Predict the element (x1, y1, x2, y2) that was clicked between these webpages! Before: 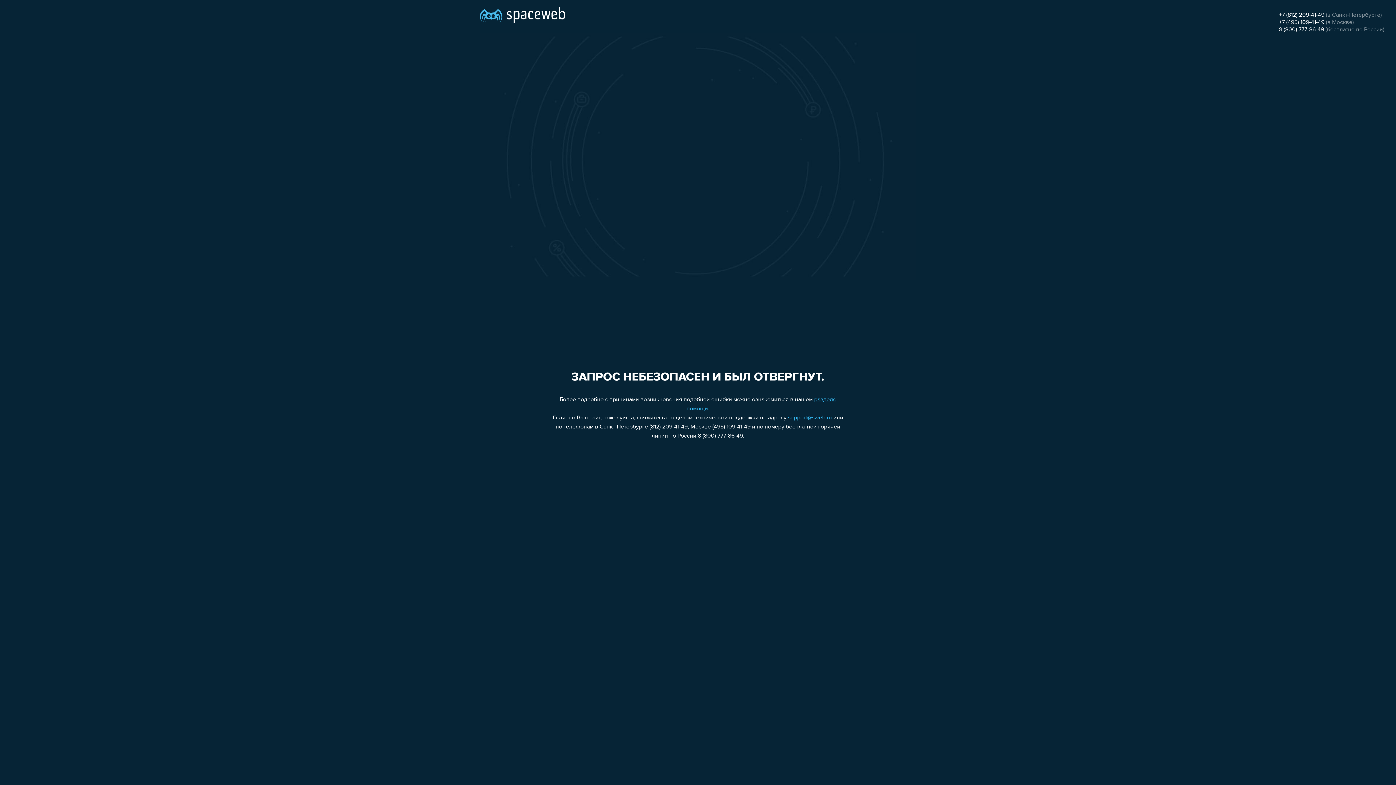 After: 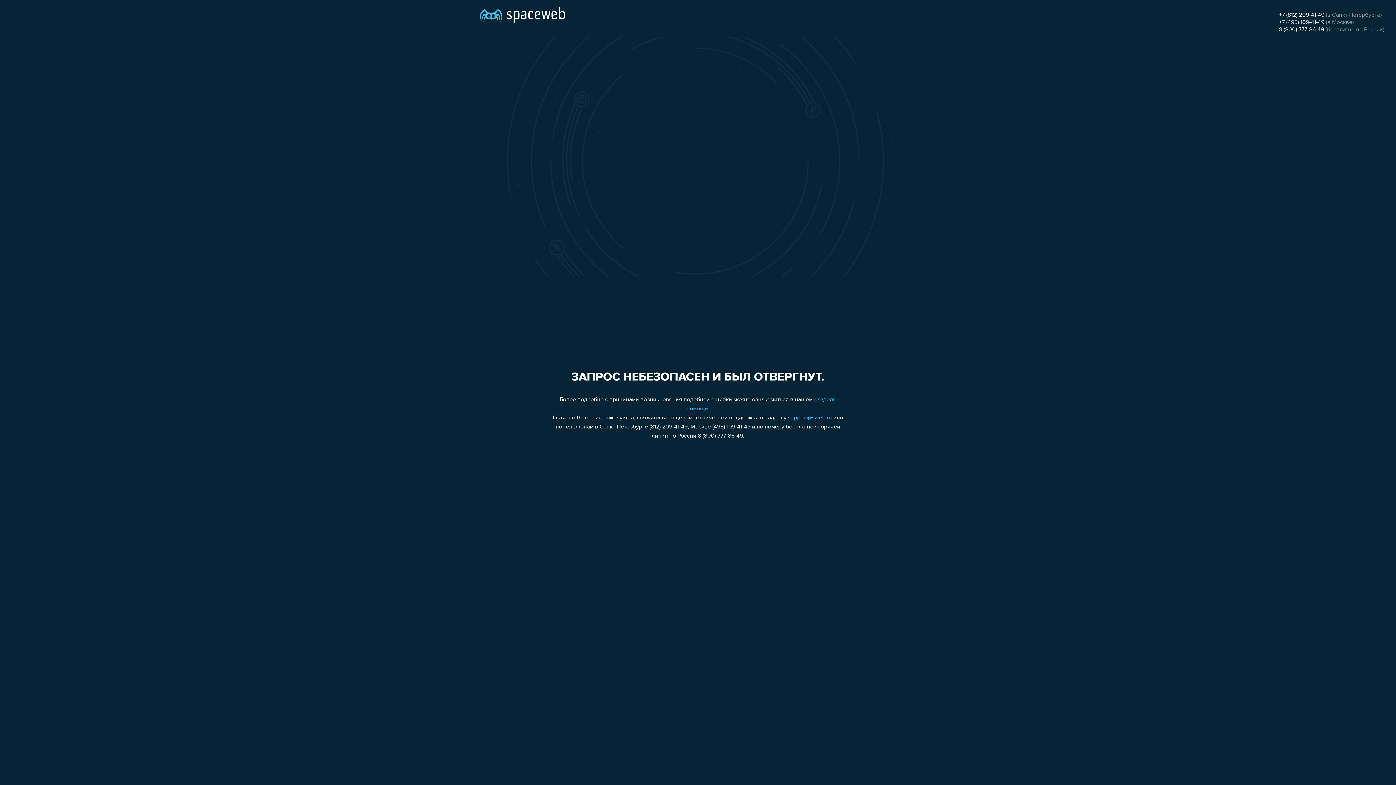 Action: label: 8 (800) 777-86-49 bbox: (1279, 26, 1324, 32)